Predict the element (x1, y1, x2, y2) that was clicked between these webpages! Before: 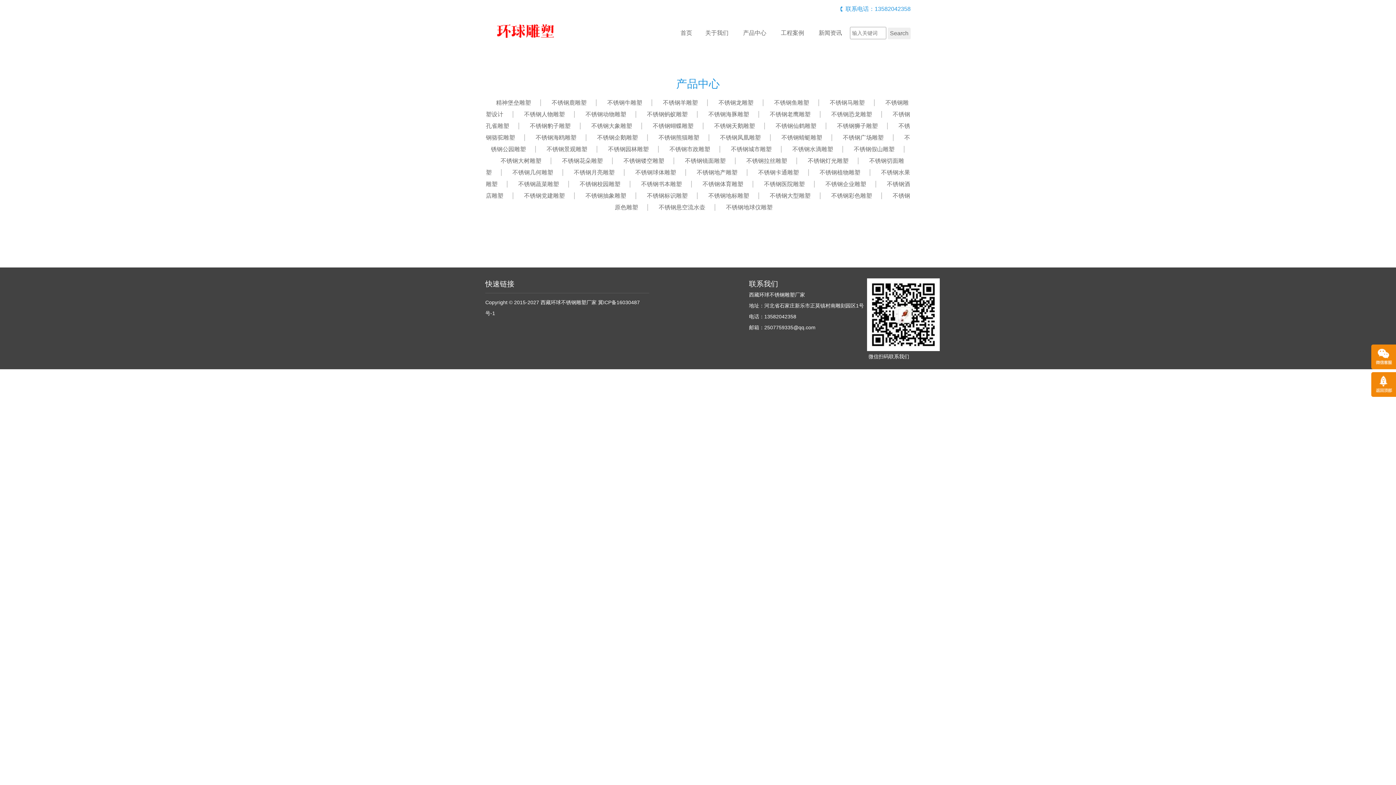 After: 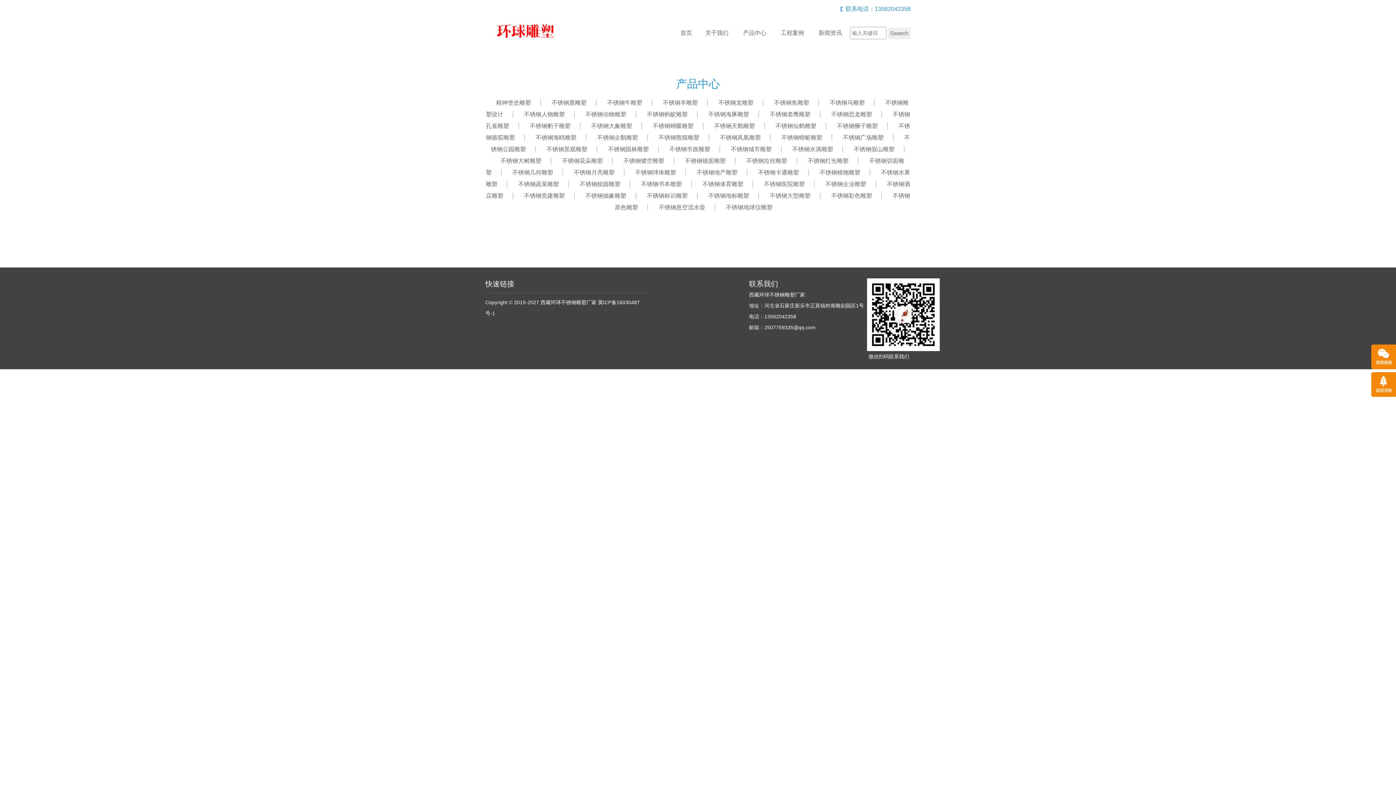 Action: bbox: (571, 181, 629, 187) label: 不锈钢校园雕塑